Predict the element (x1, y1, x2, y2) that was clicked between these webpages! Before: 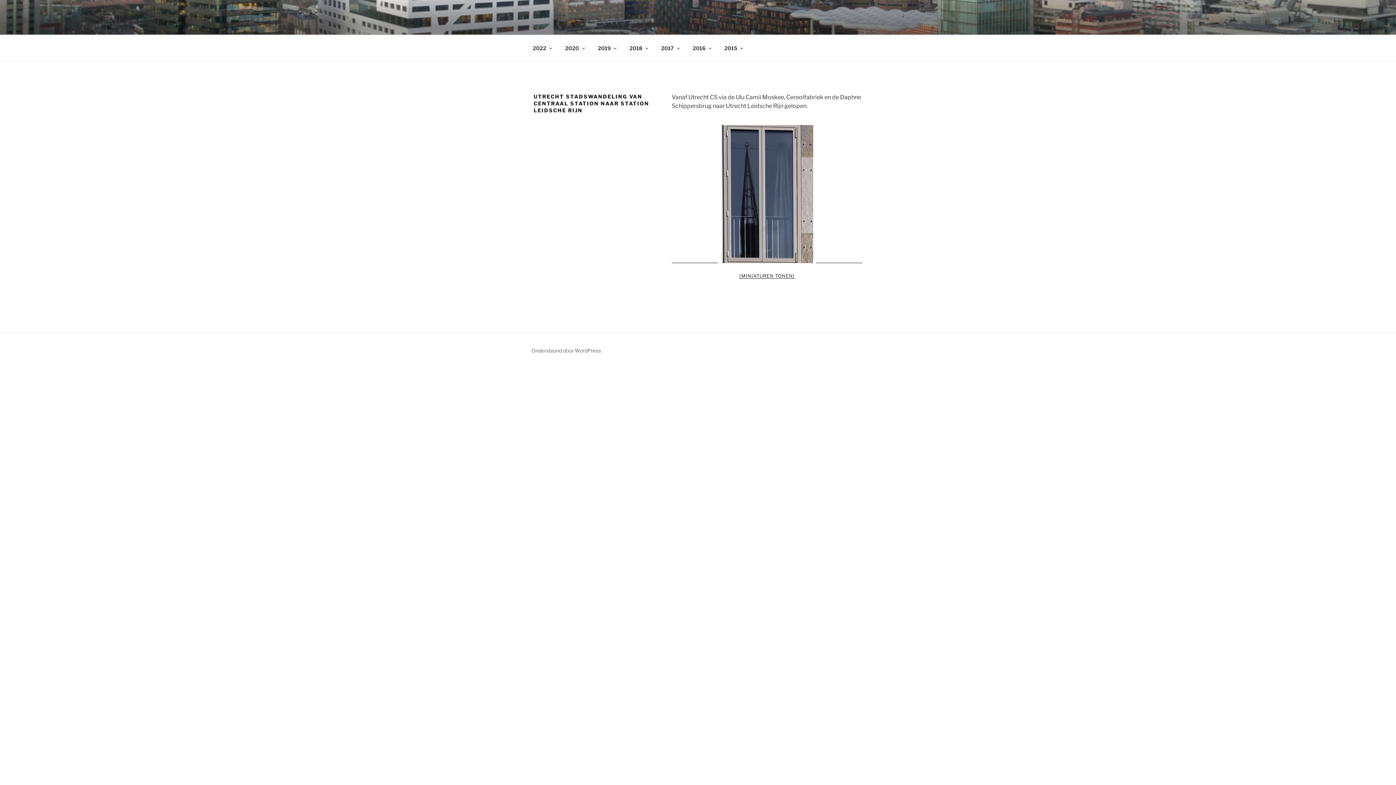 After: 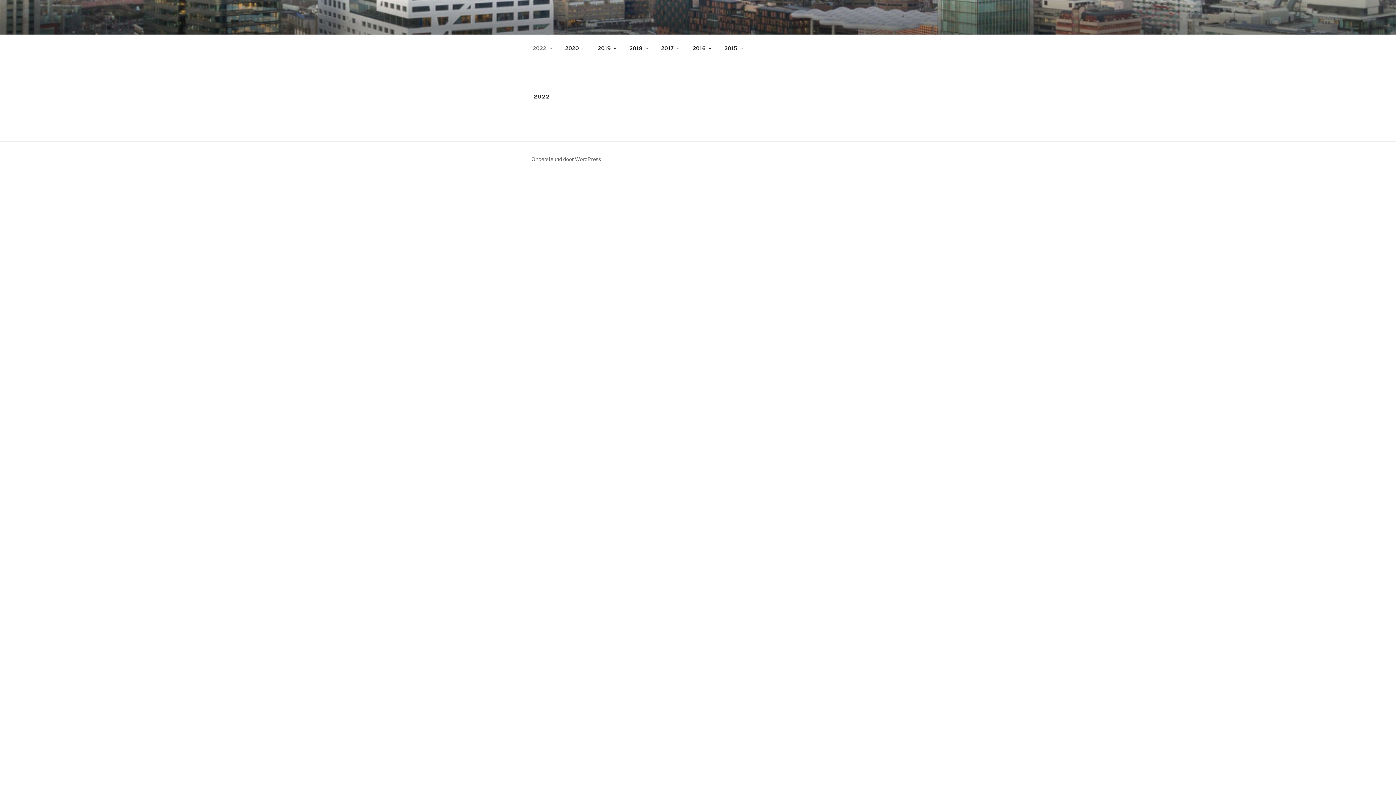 Action: bbox: (526, 39, 557, 56) label: 2022